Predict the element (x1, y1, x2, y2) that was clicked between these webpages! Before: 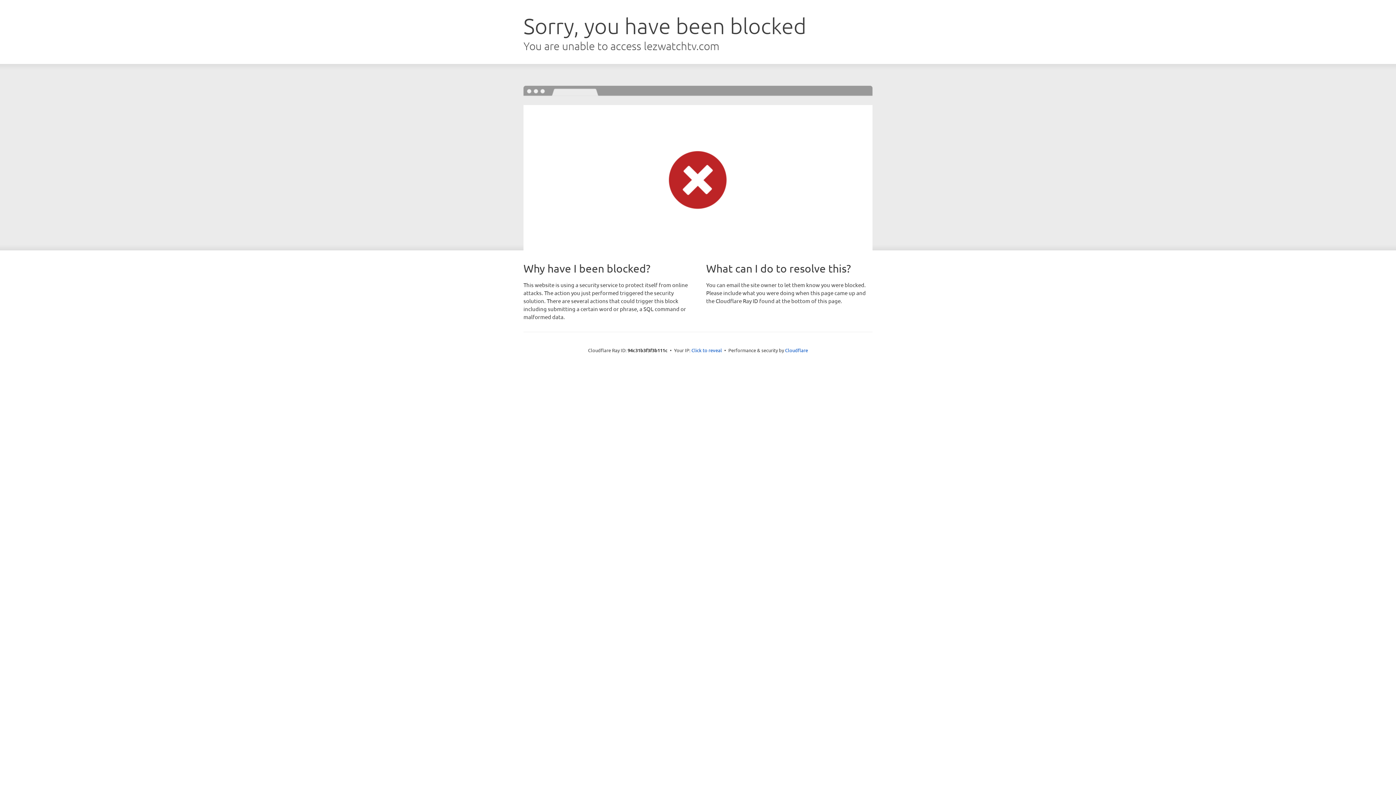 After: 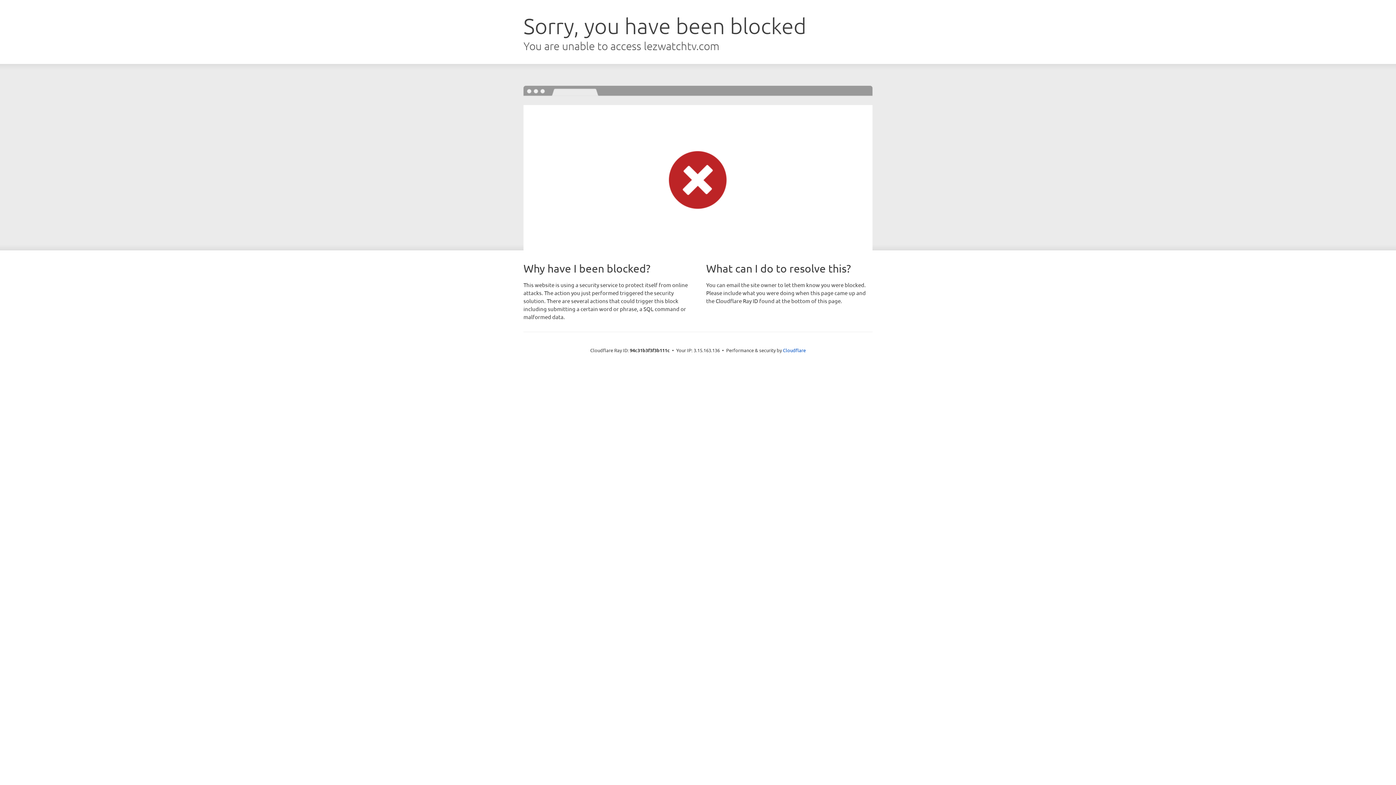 Action: label: Click to reveal bbox: (691, 346, 722, 353)